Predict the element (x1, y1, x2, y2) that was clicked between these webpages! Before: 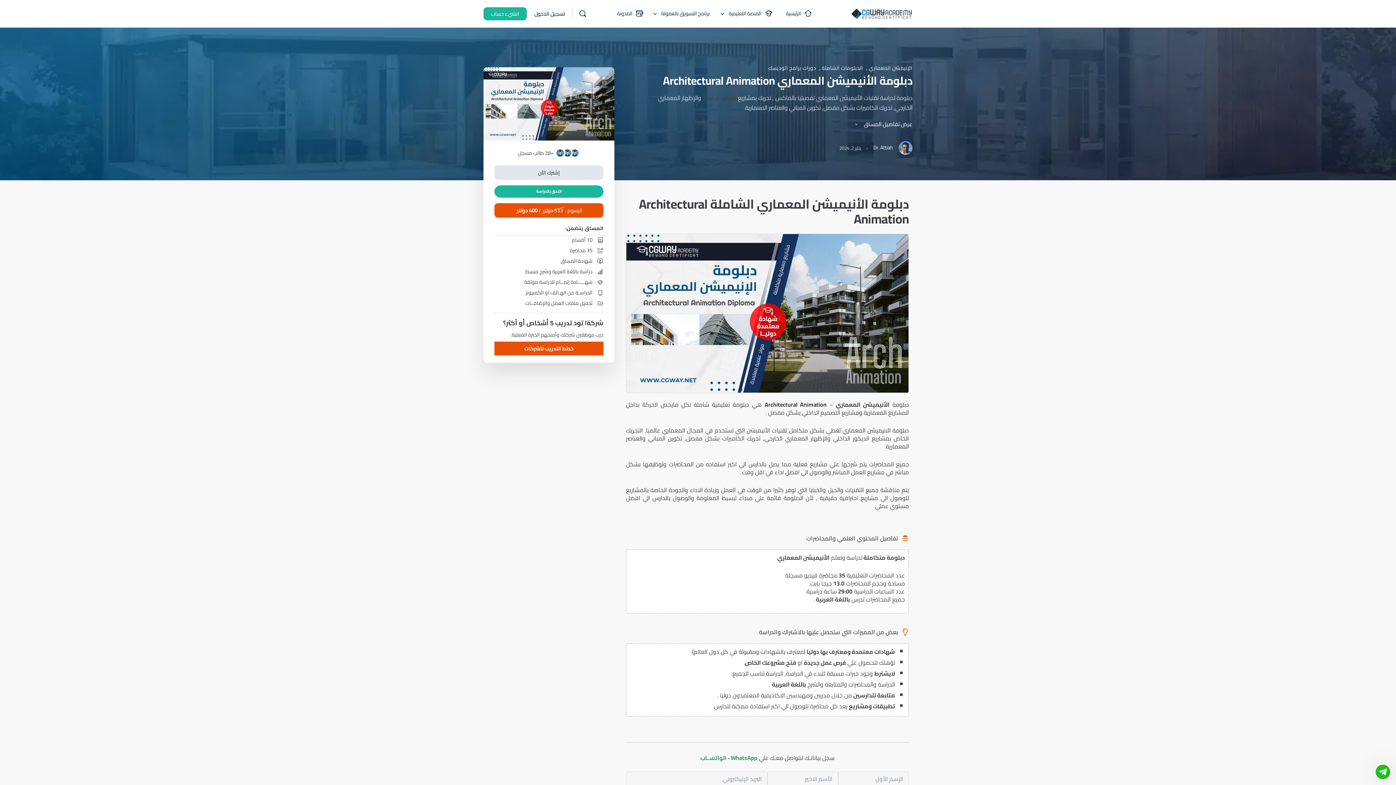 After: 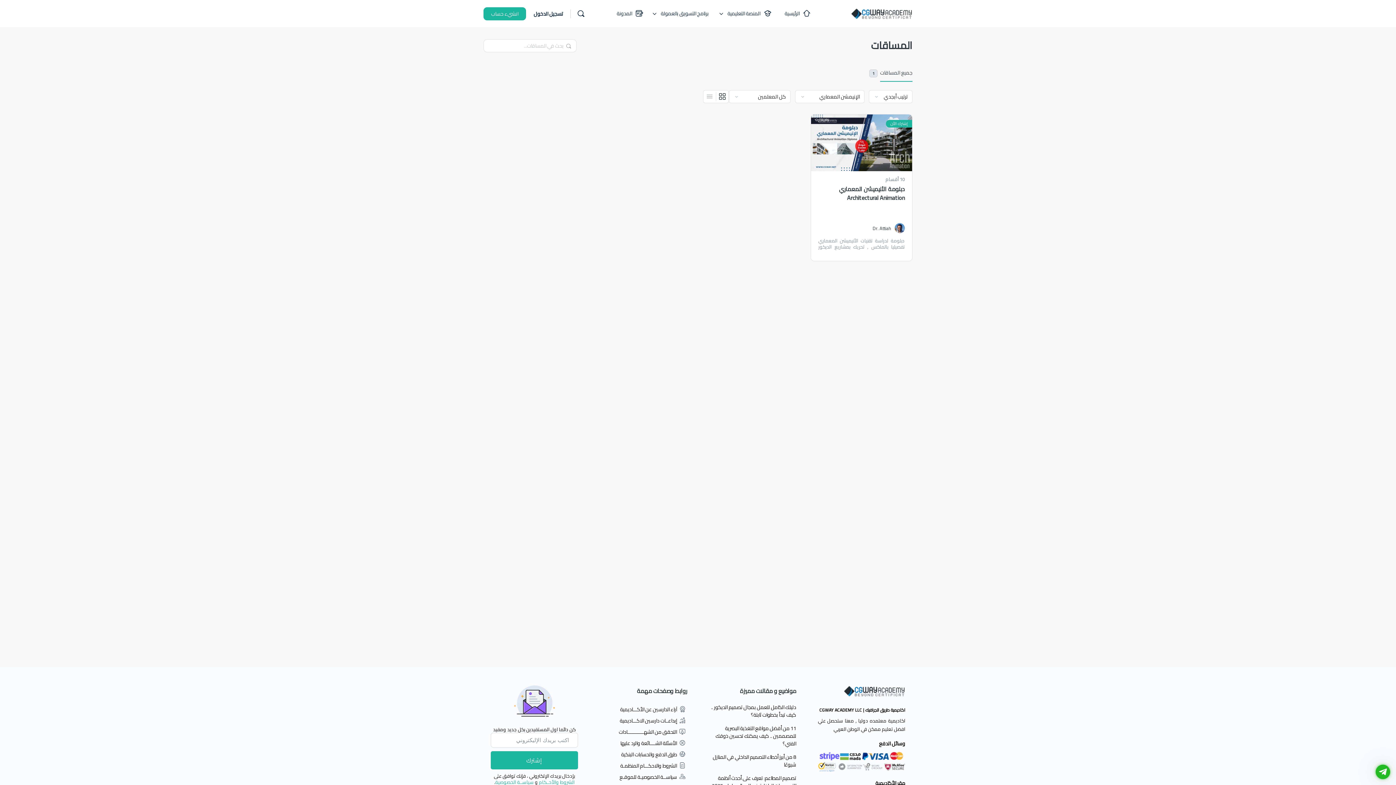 Action: bbox: (867, 63, 912, 72) label: الإنيمشن المعماري 